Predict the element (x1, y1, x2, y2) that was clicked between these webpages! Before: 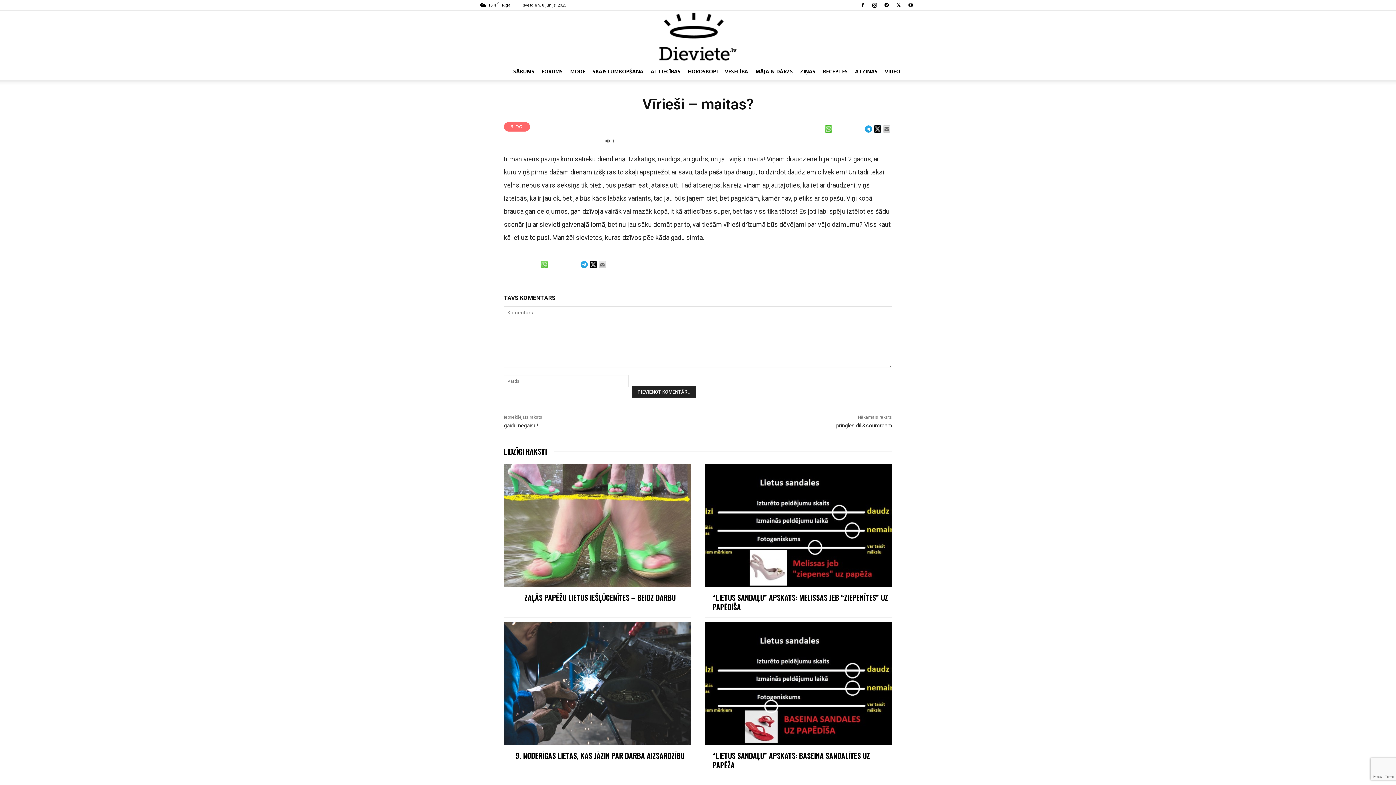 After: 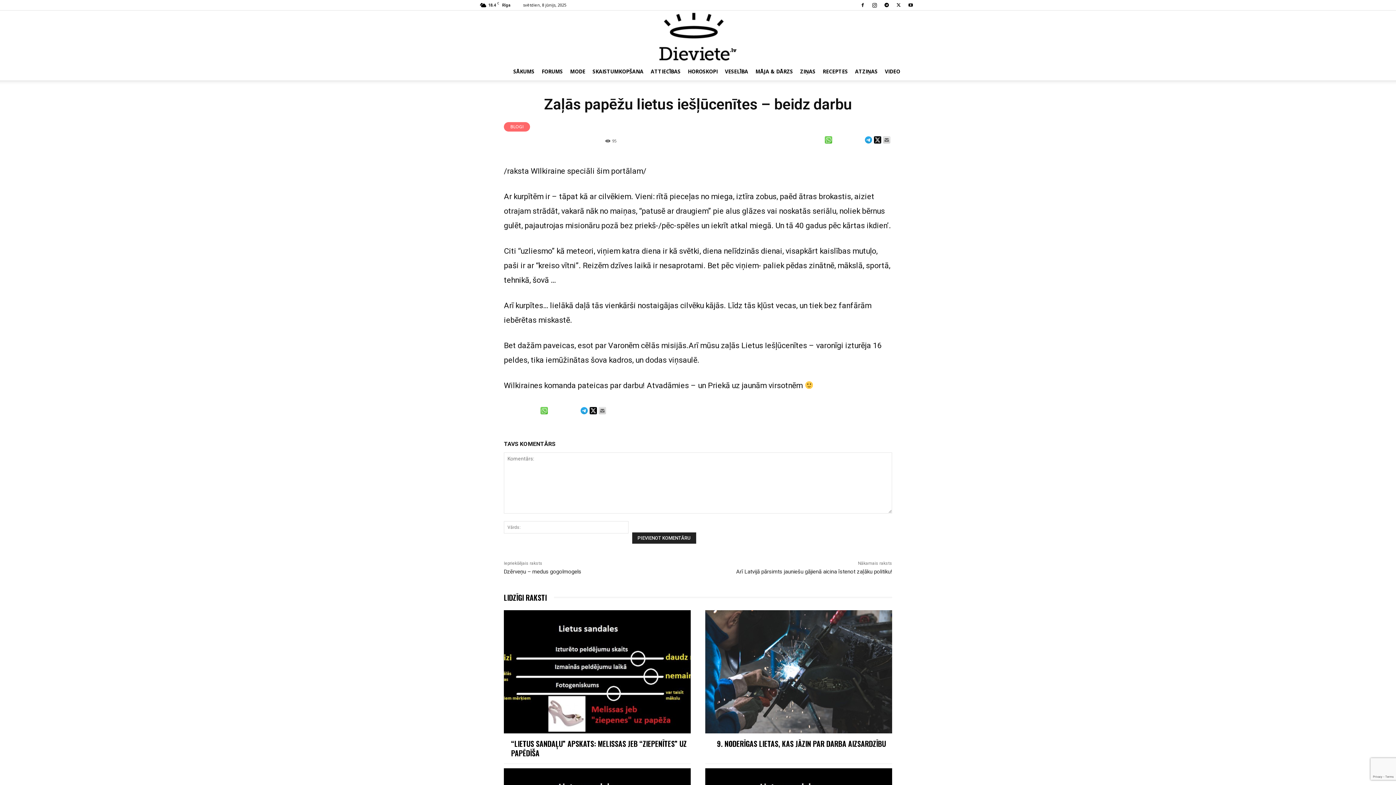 Action: bbox: (504, 464, 690, 587)